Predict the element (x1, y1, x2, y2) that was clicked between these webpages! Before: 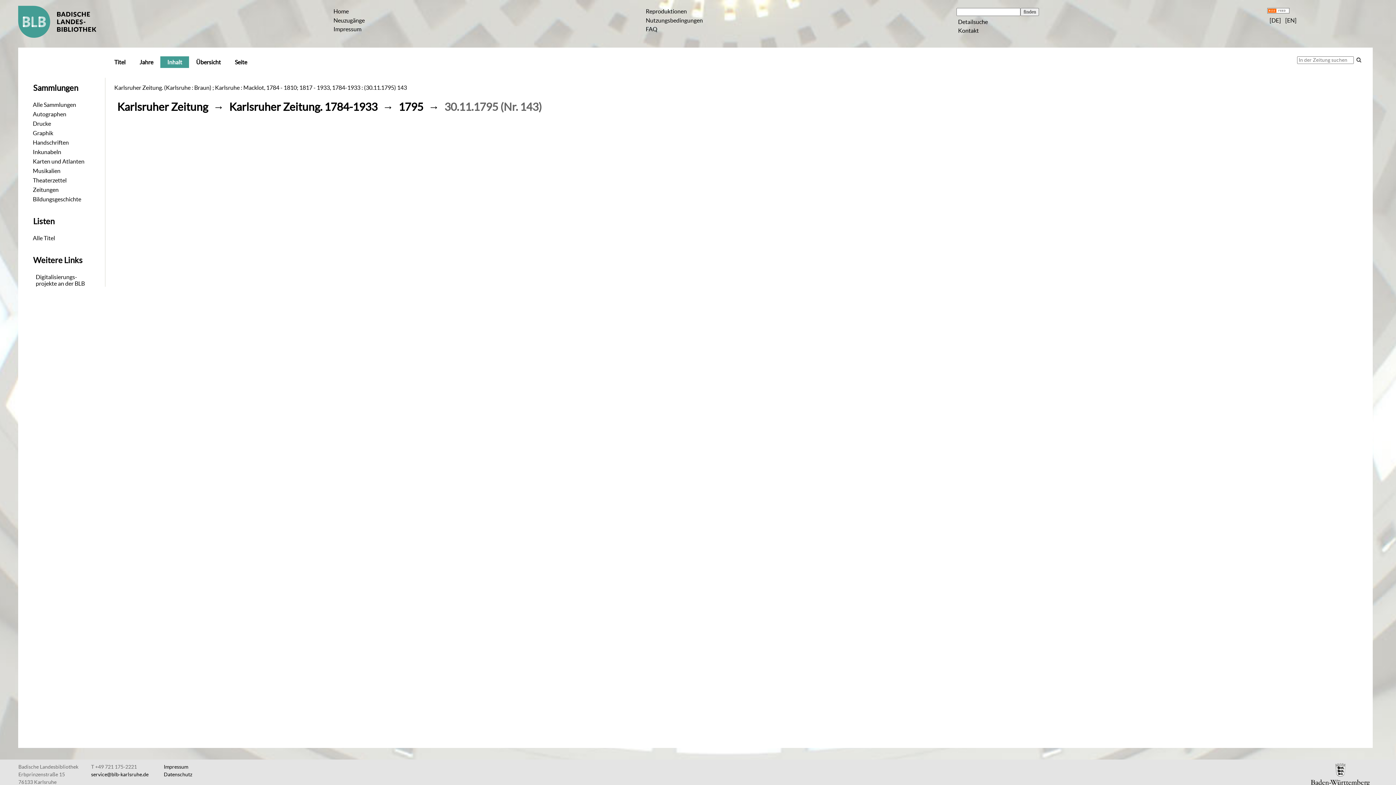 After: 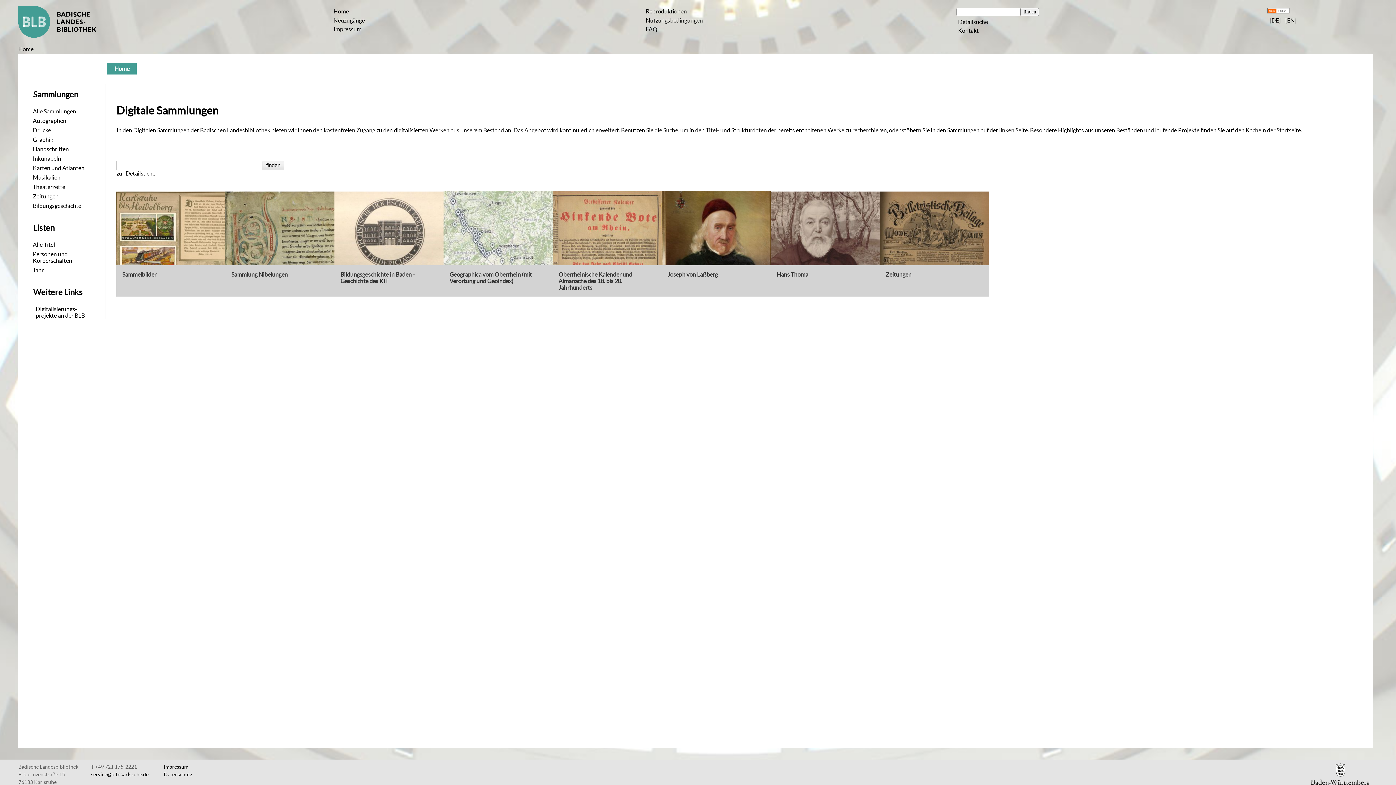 Action: bbox: (330, 6, 351, 15) label: Home